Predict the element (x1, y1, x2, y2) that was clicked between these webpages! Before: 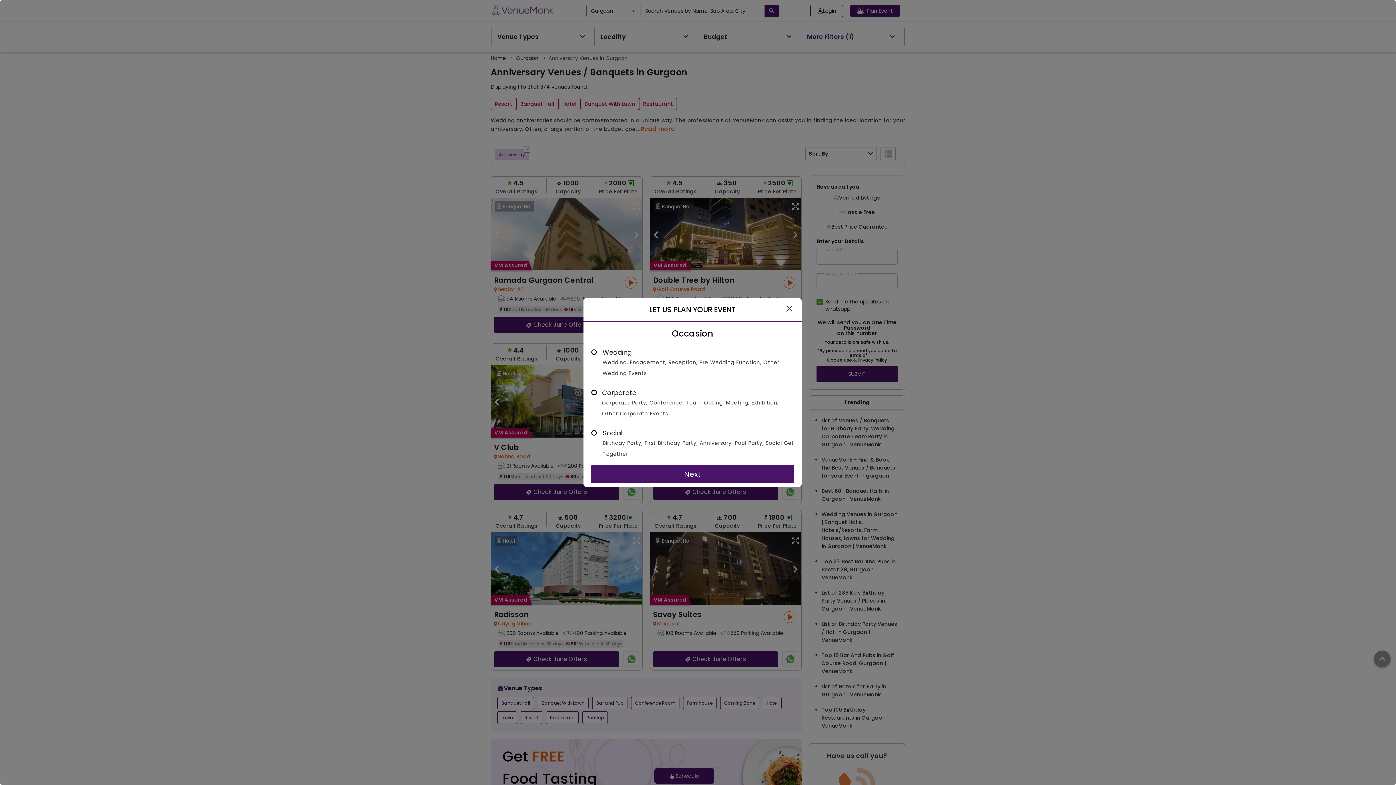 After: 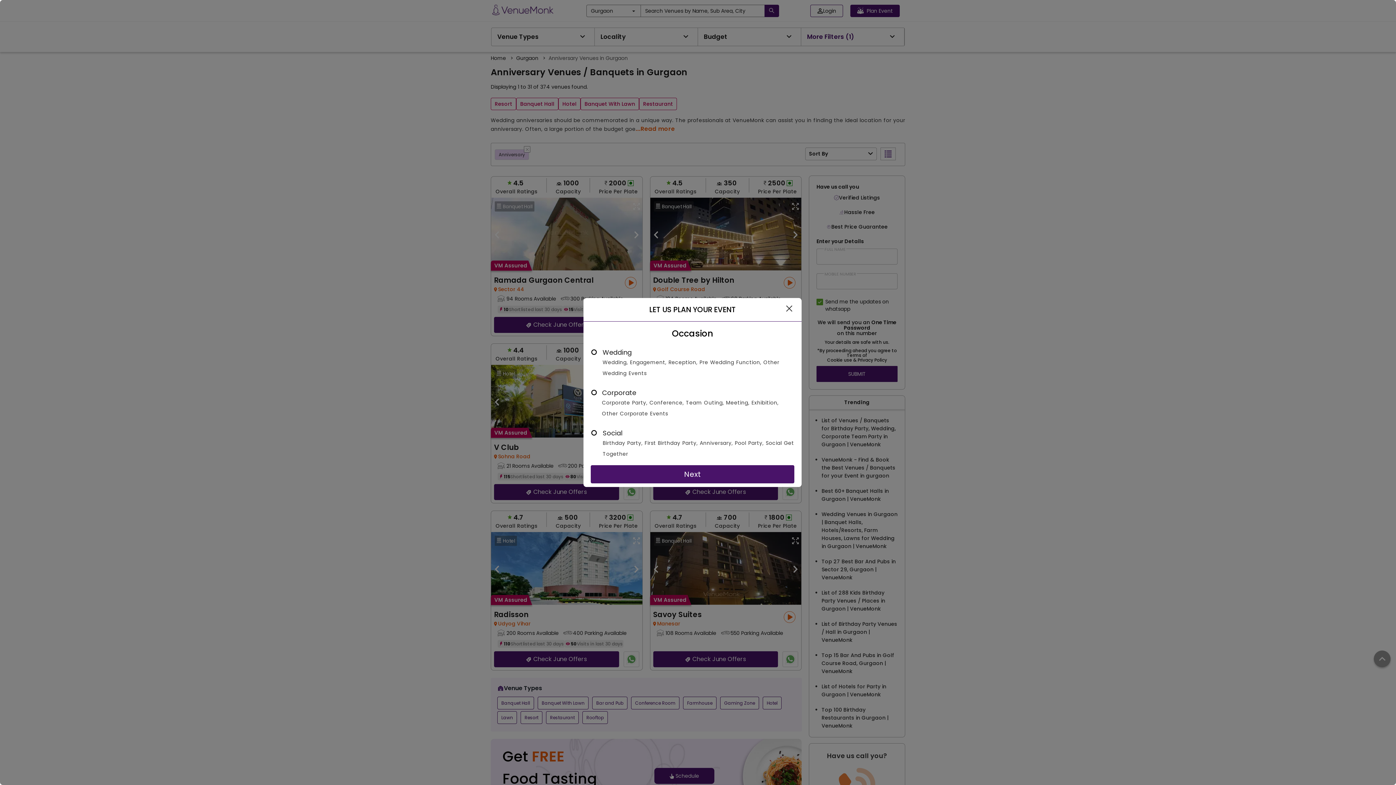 Action: bbox: (590, 465, 794, 483) label: Next